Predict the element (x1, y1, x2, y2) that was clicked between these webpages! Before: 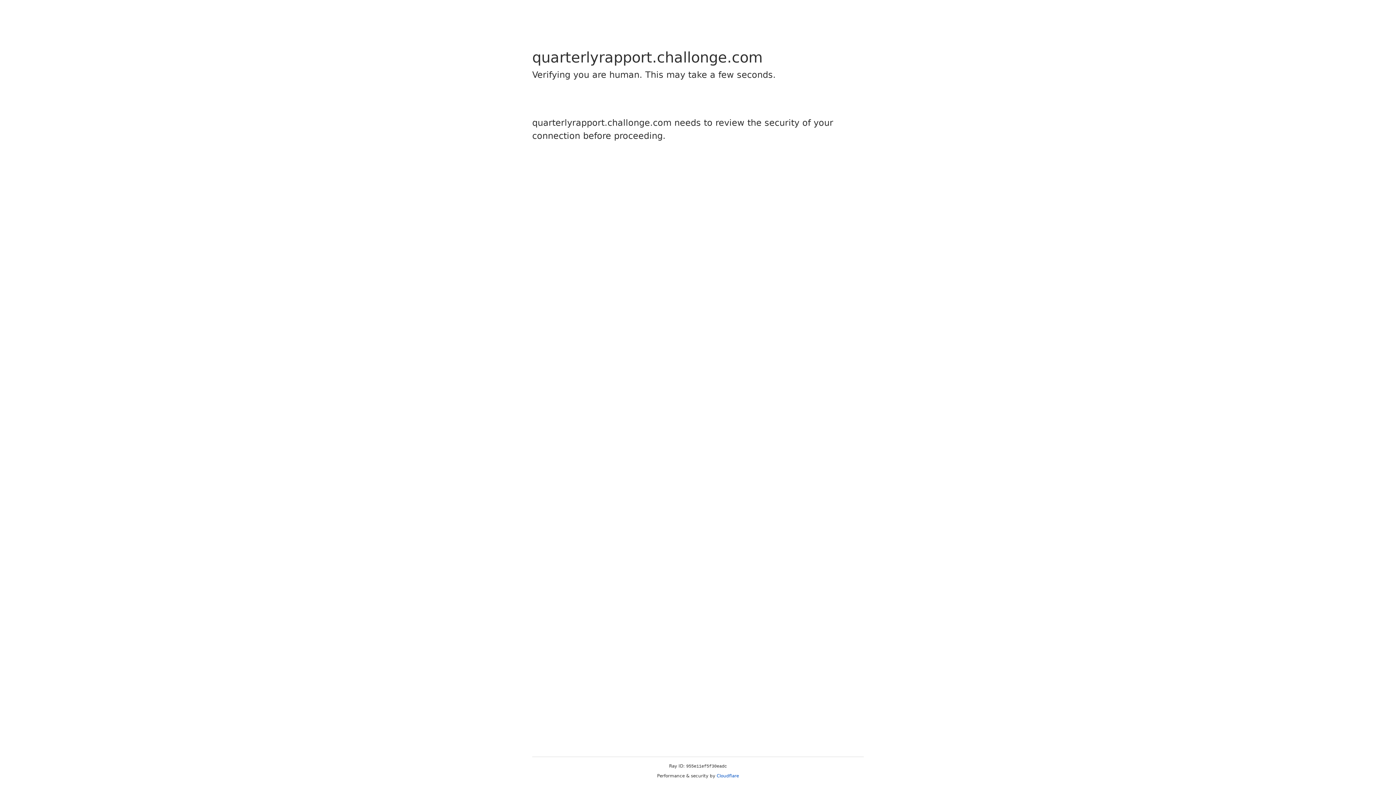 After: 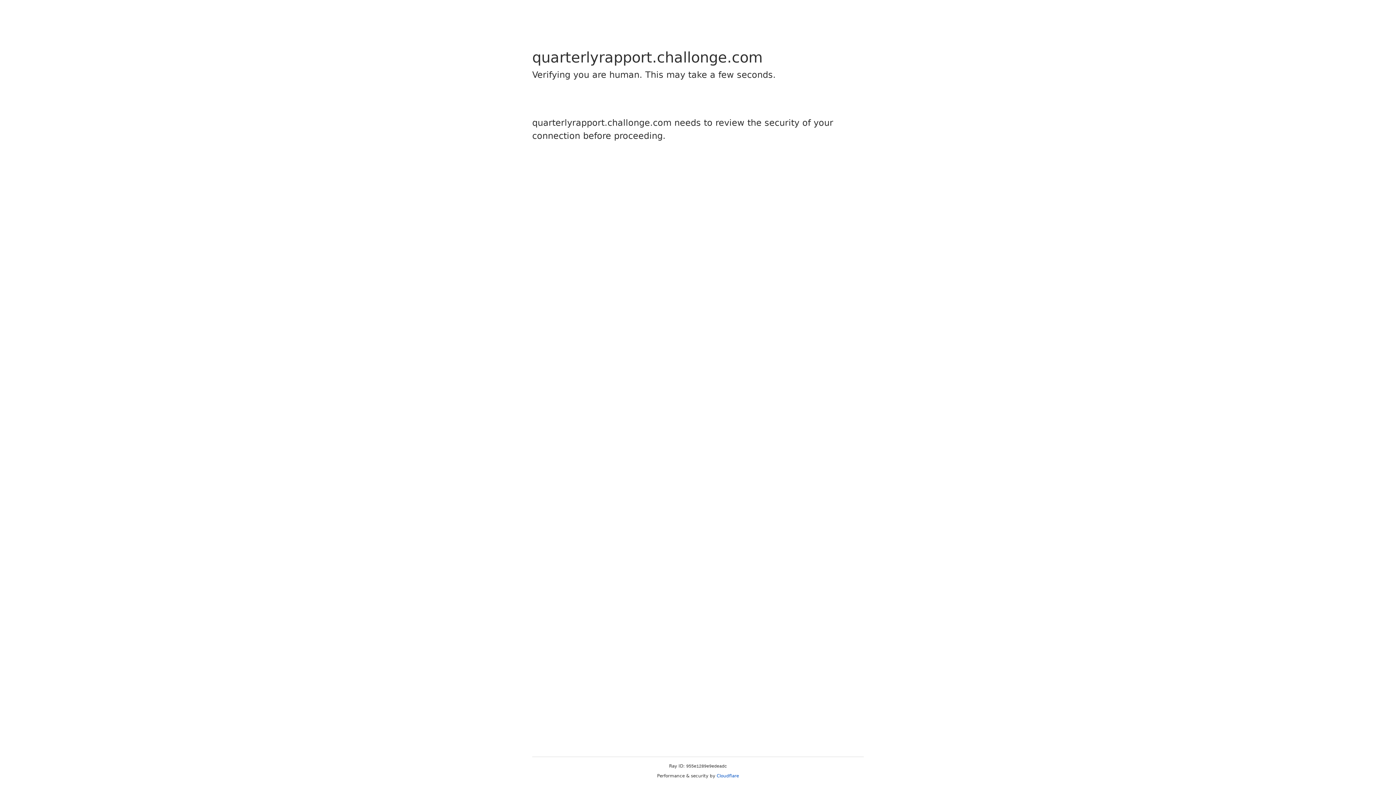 Action: label: Cloudflare bbox: (716, 773, 739, 778)